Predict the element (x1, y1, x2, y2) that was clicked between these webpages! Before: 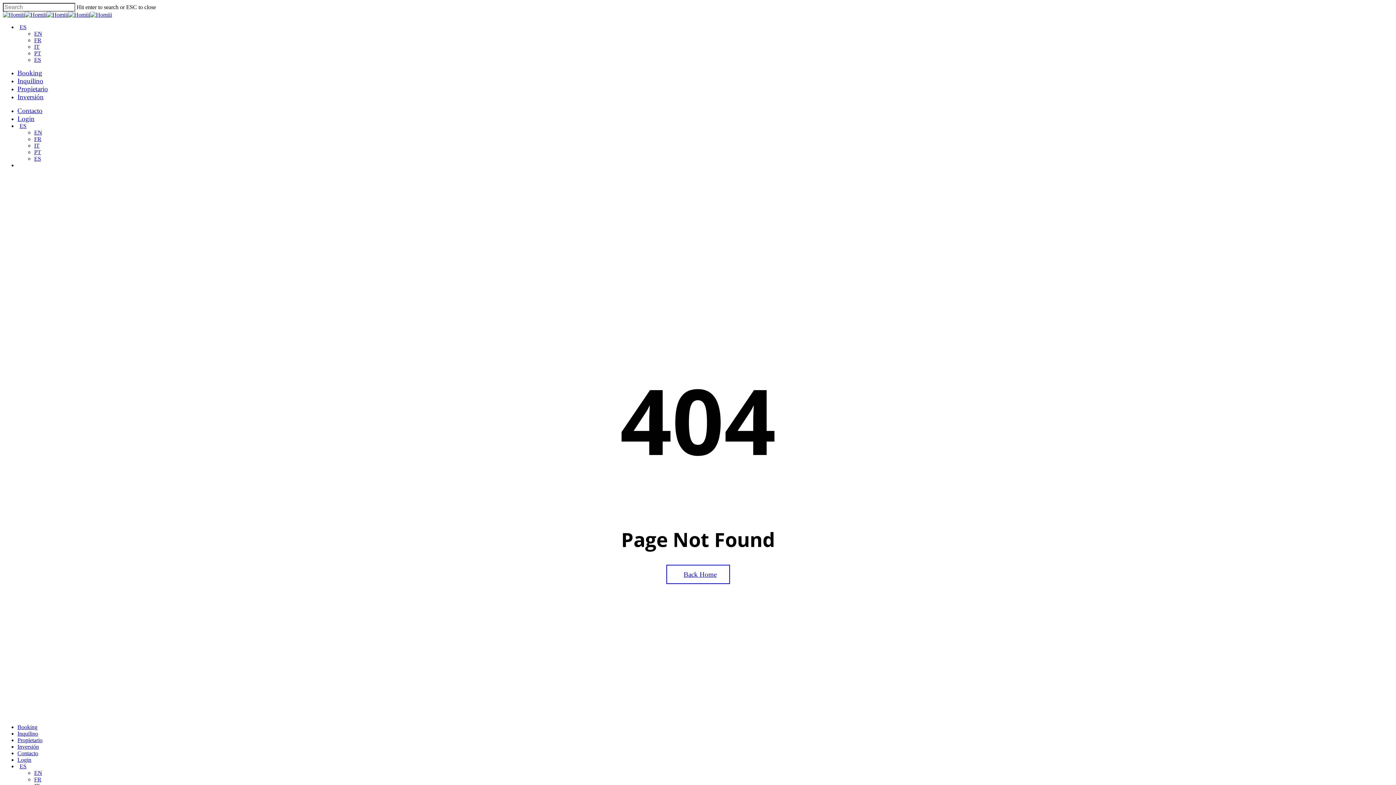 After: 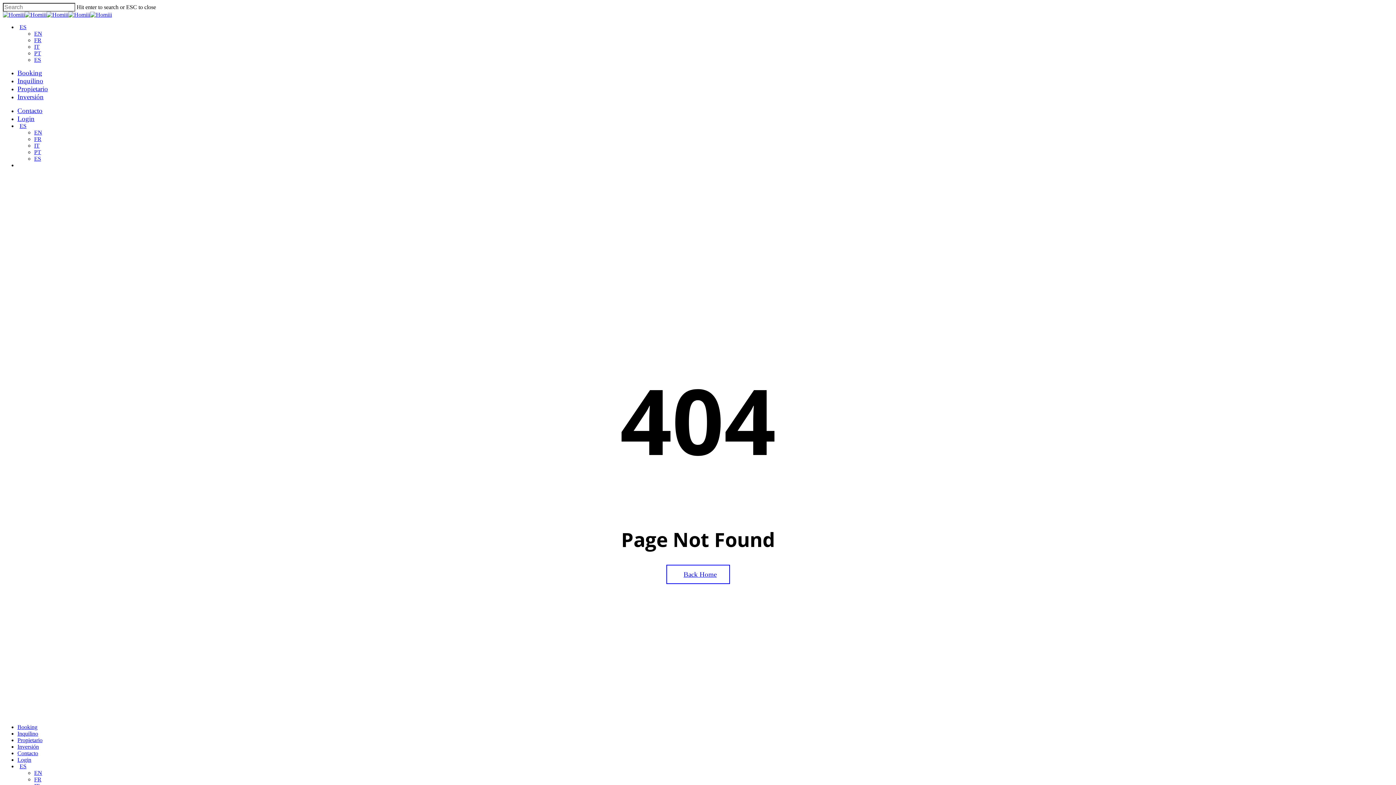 Action: label: FR bbox: (34, 37, 41, 43)